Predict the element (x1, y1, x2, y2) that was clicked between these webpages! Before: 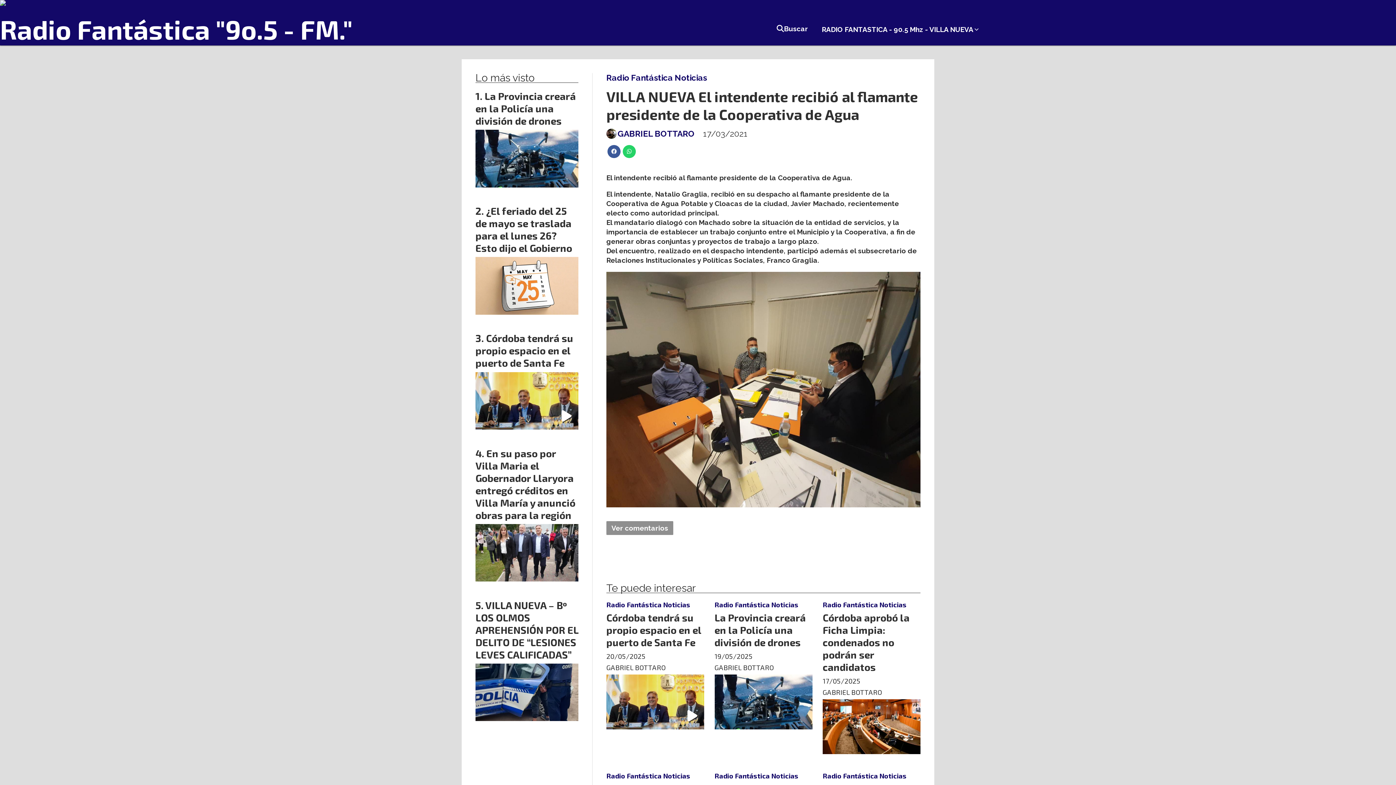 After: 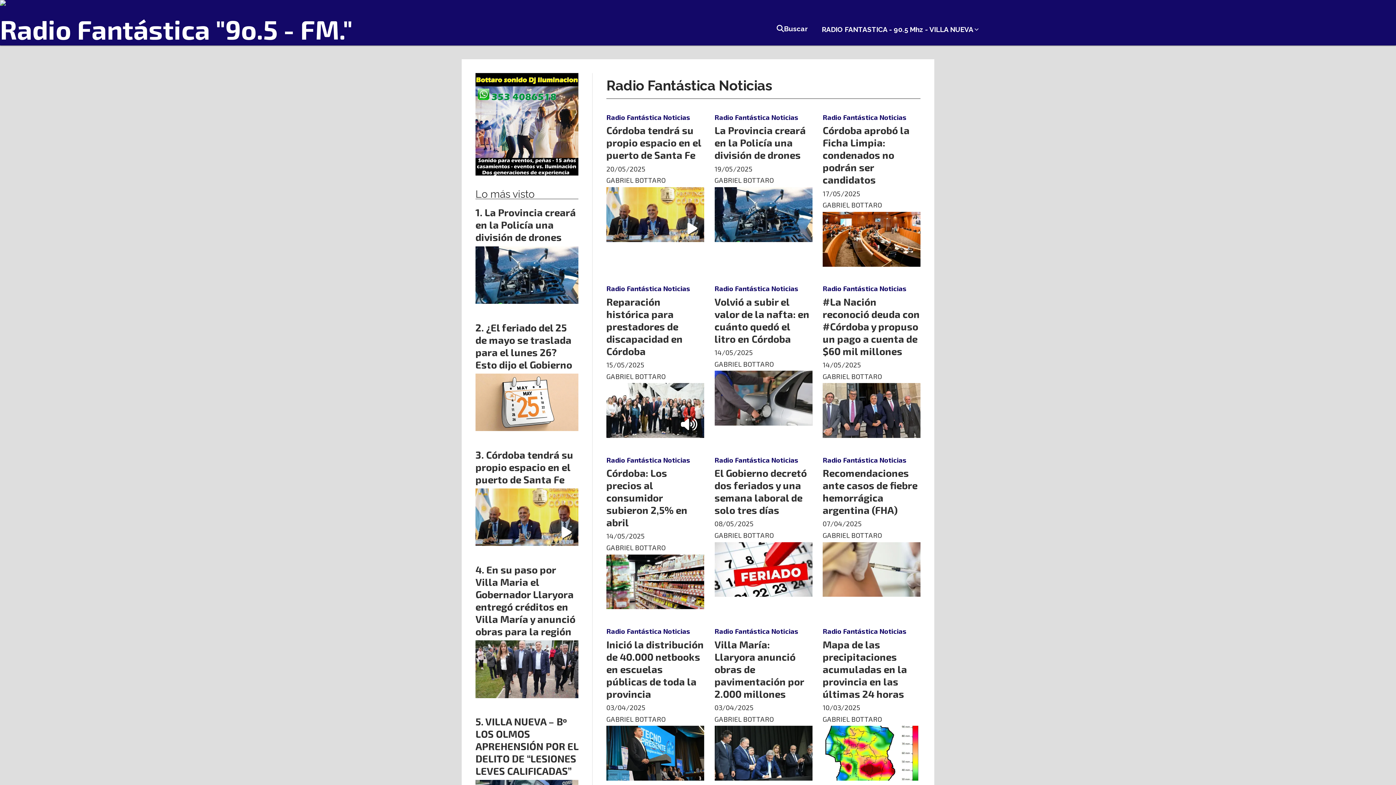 Action: label: Radio Fantástica Noticias bbox: (822, 600, 906, 609)